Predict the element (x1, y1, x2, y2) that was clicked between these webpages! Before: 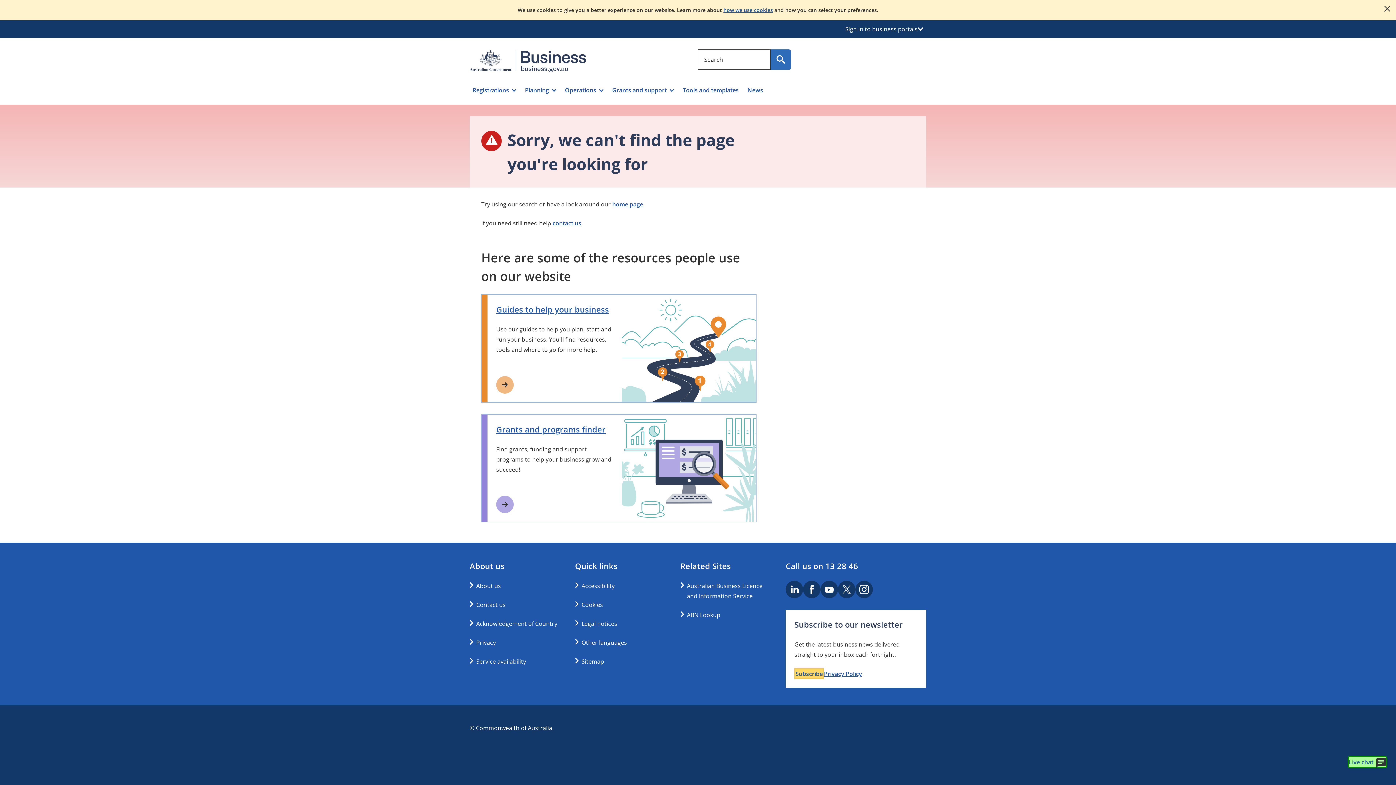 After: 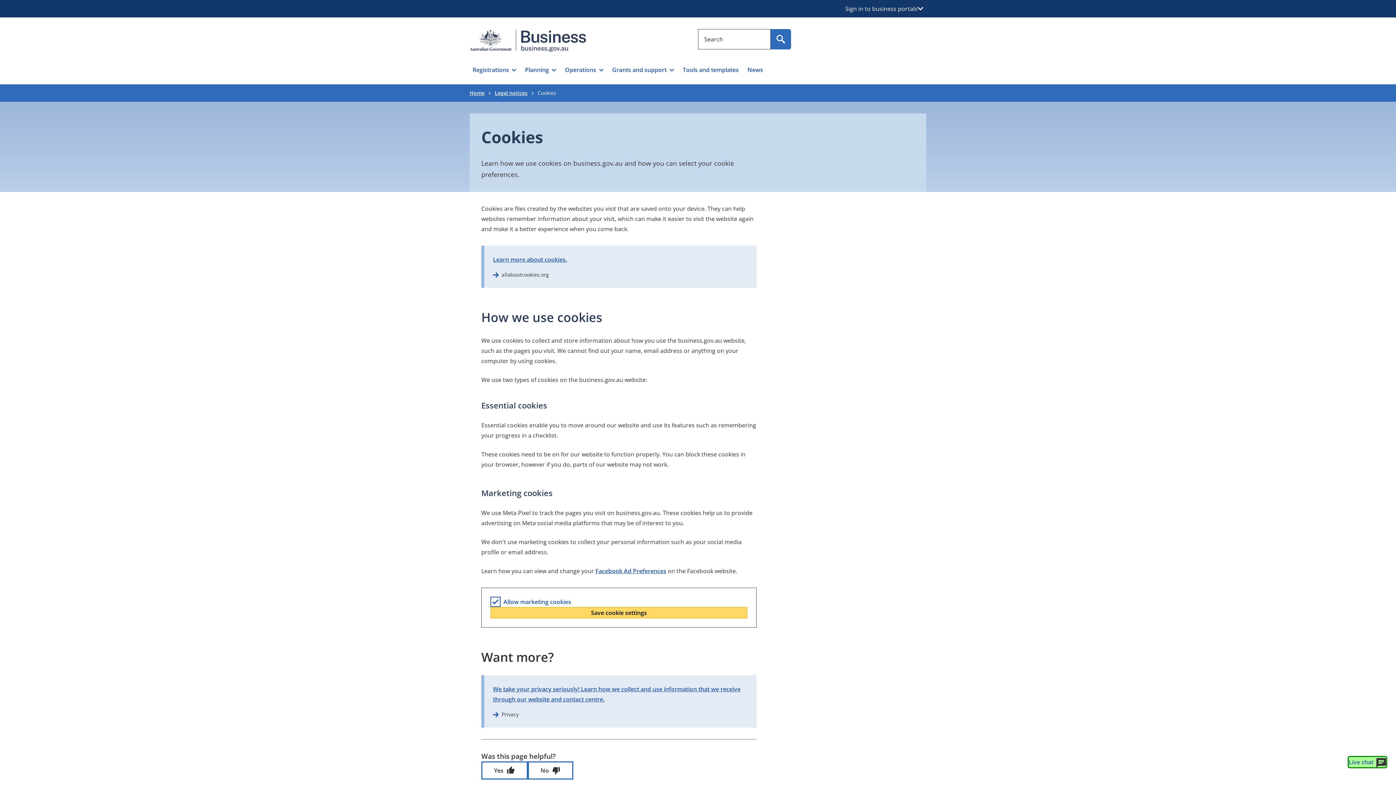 Action: bbox: (723, 6, 773, 13) label: how we use cookies